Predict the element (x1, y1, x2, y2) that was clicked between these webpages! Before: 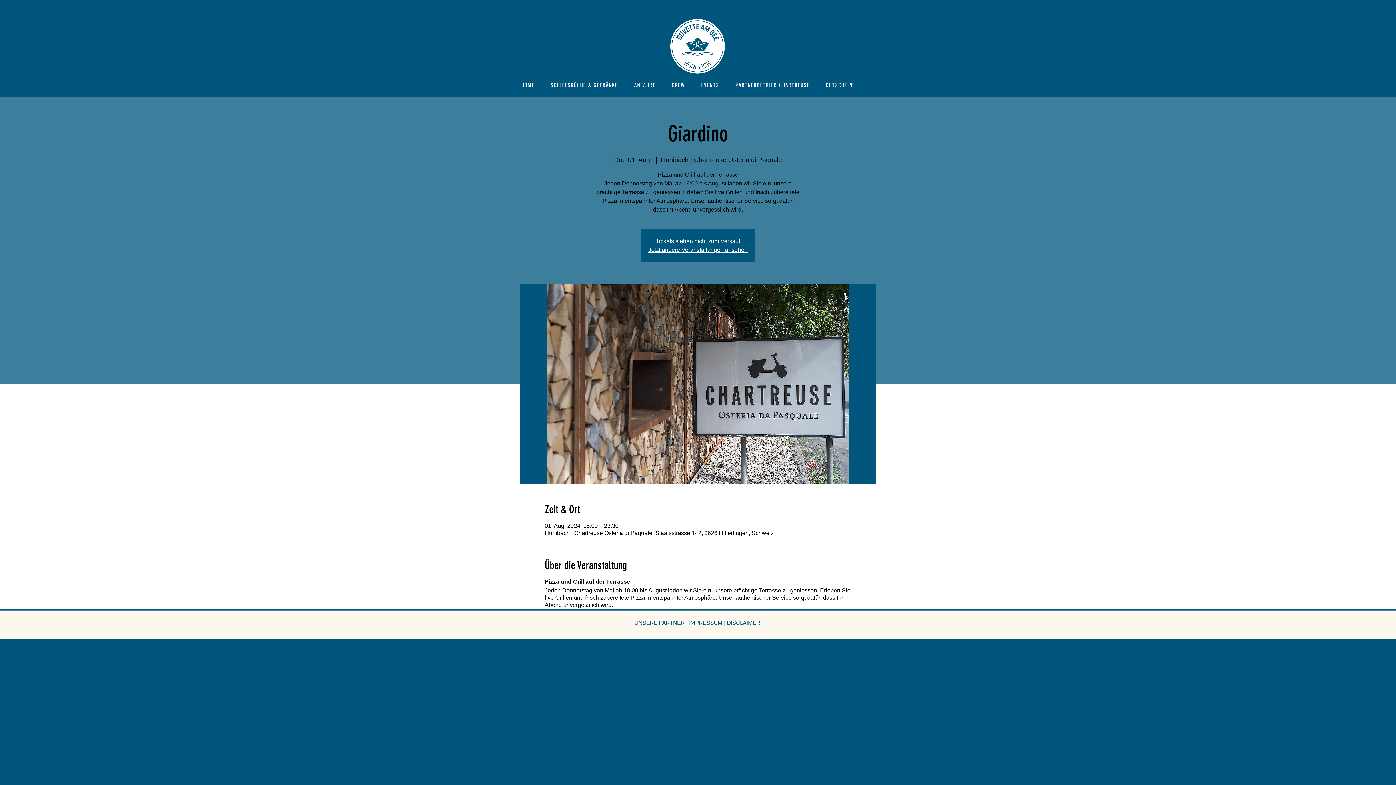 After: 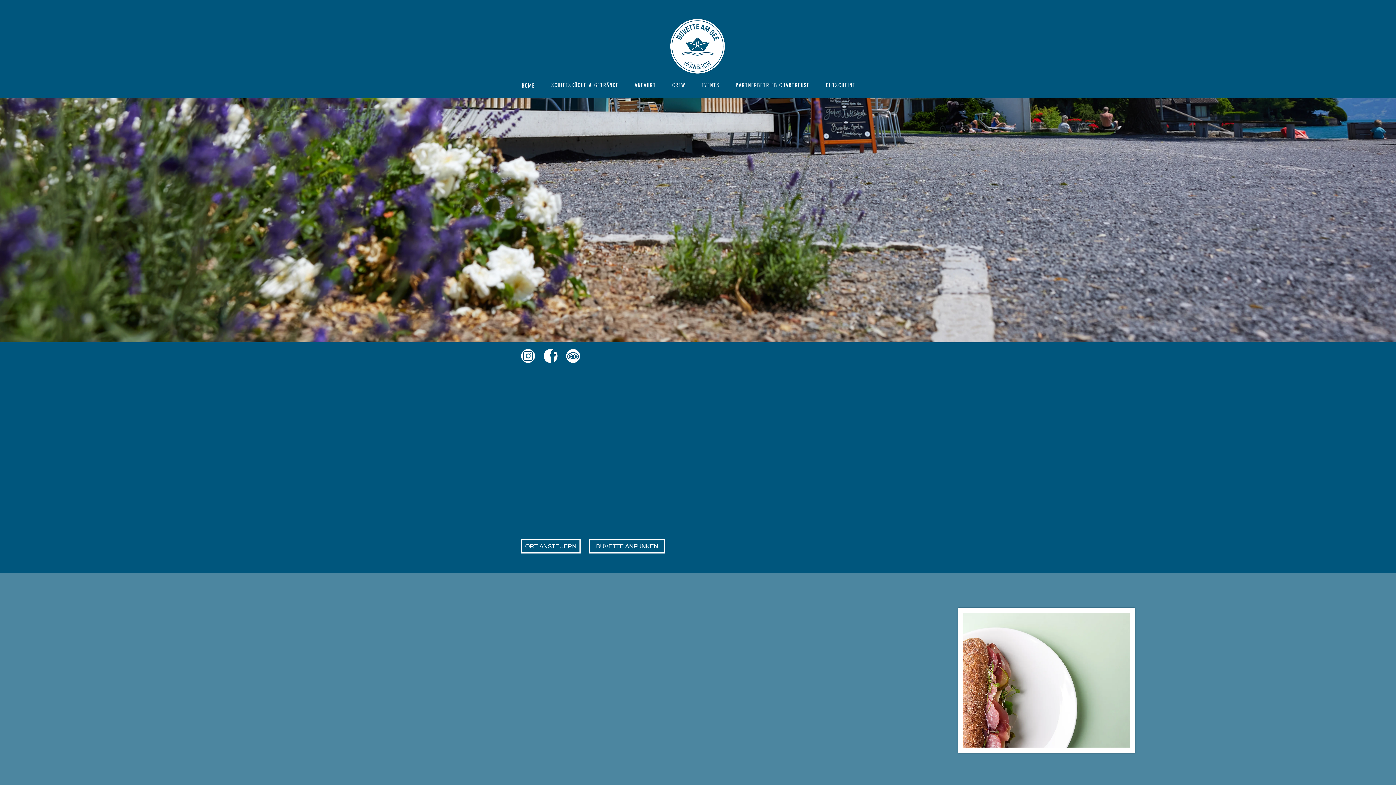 Action: bbox: (520, 78, 549, 92) label: HOME